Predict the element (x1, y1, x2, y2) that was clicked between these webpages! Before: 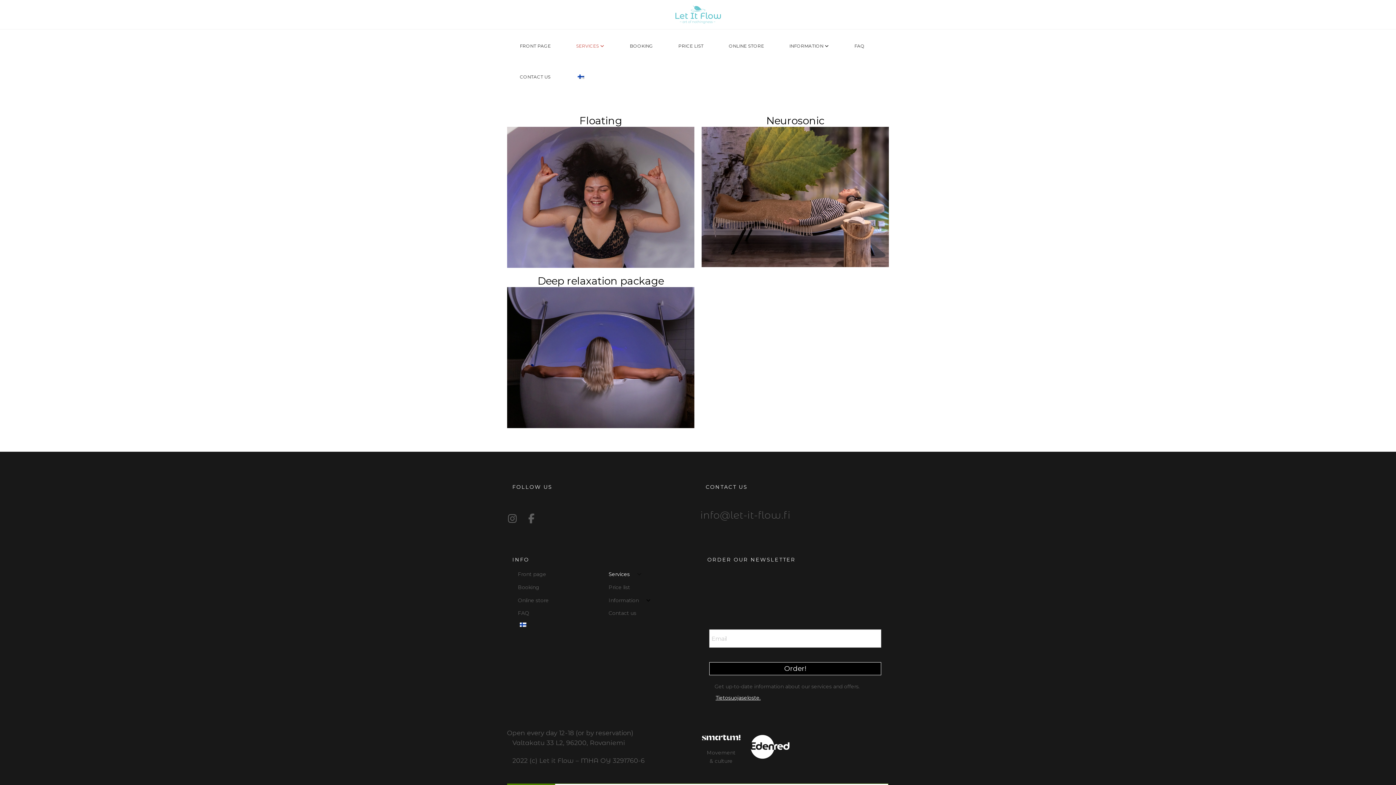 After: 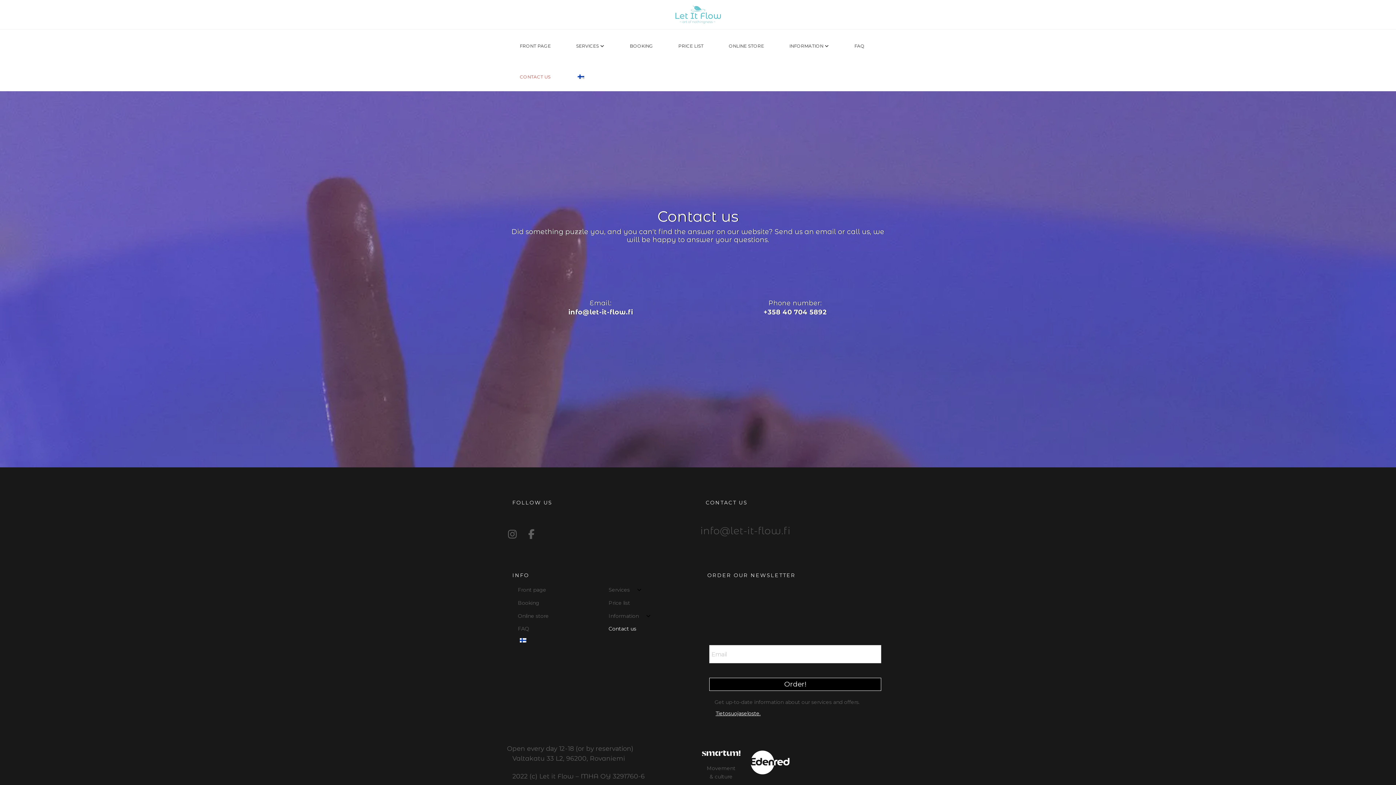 Action: bbox: (512, 60, 557, 91) label: CONTACT US